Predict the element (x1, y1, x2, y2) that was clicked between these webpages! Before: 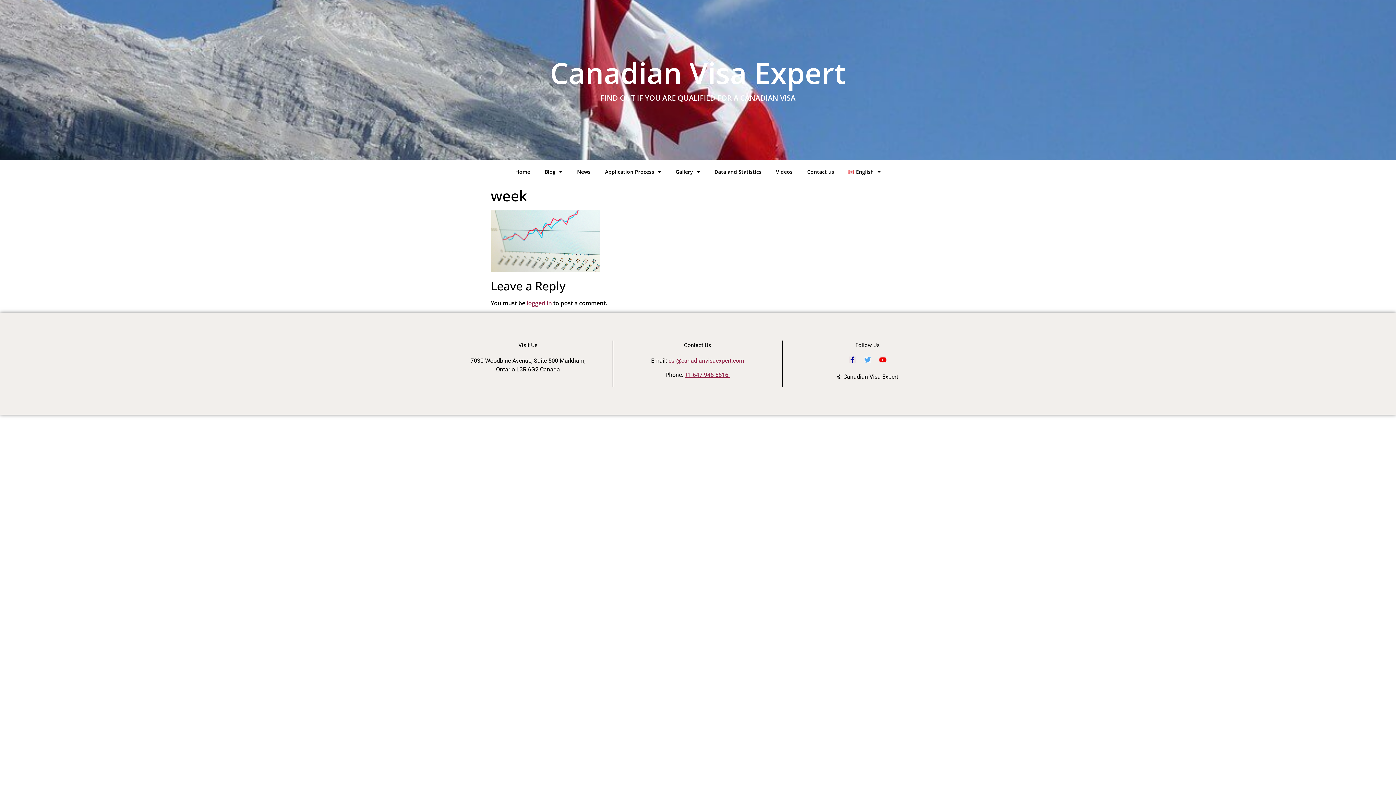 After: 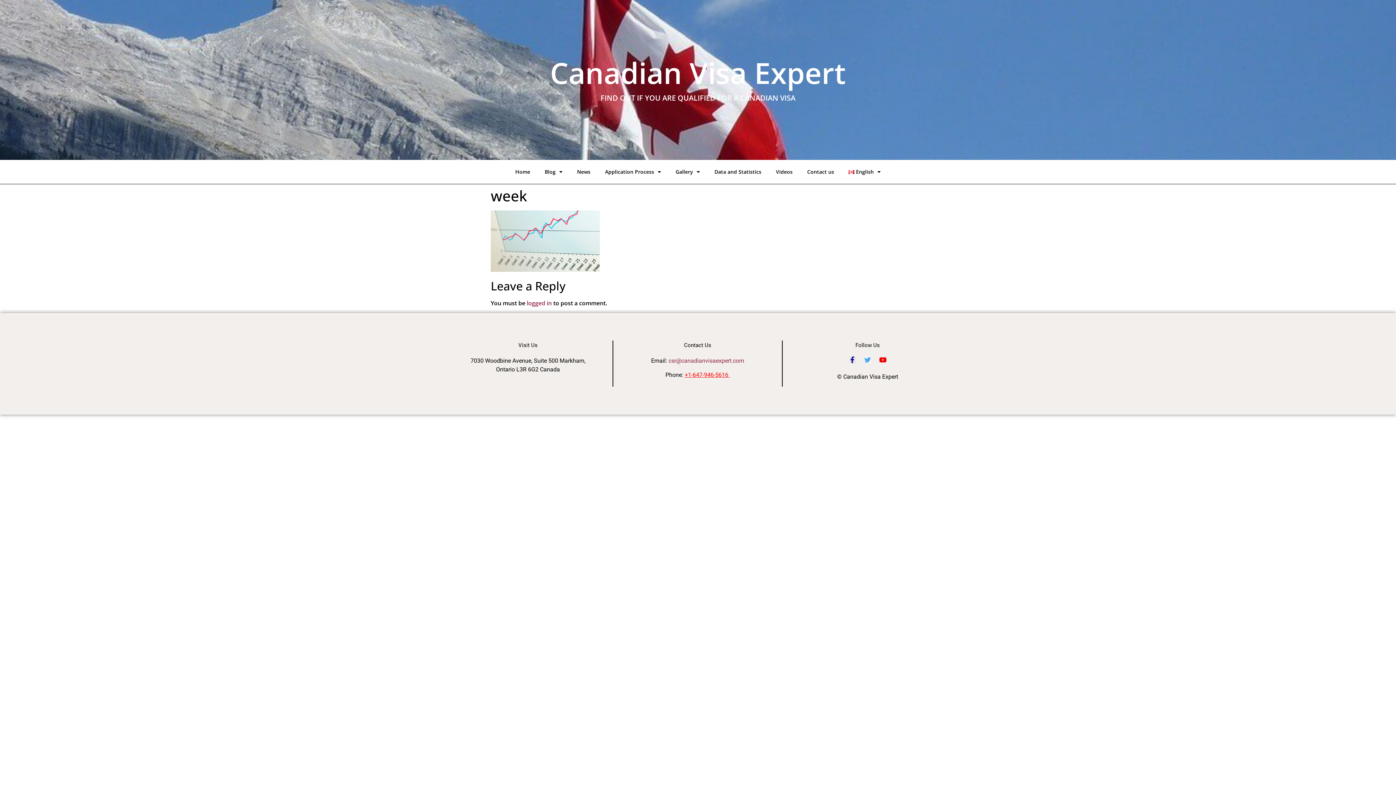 Action: label: +1-647-946-5616  bbox: (684, 371, 729, 378)